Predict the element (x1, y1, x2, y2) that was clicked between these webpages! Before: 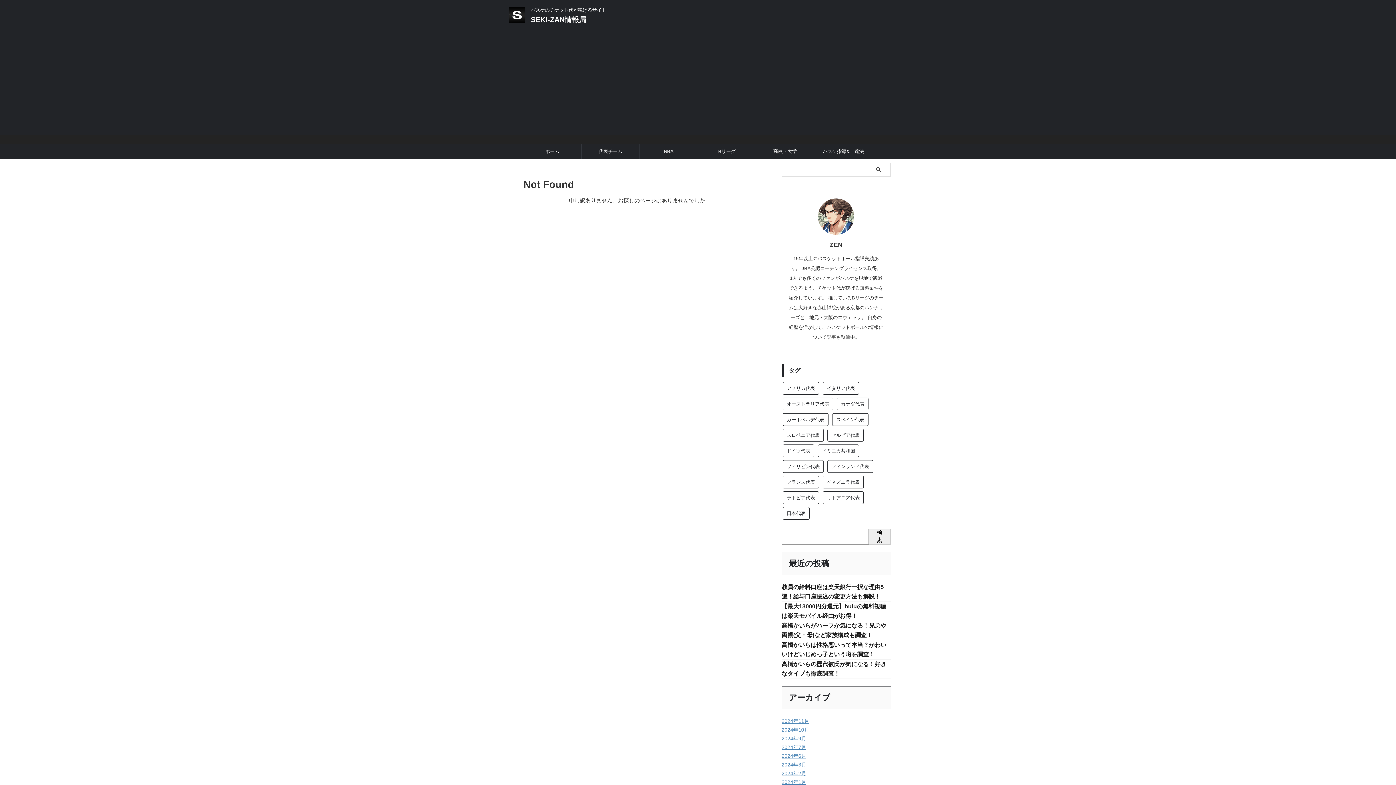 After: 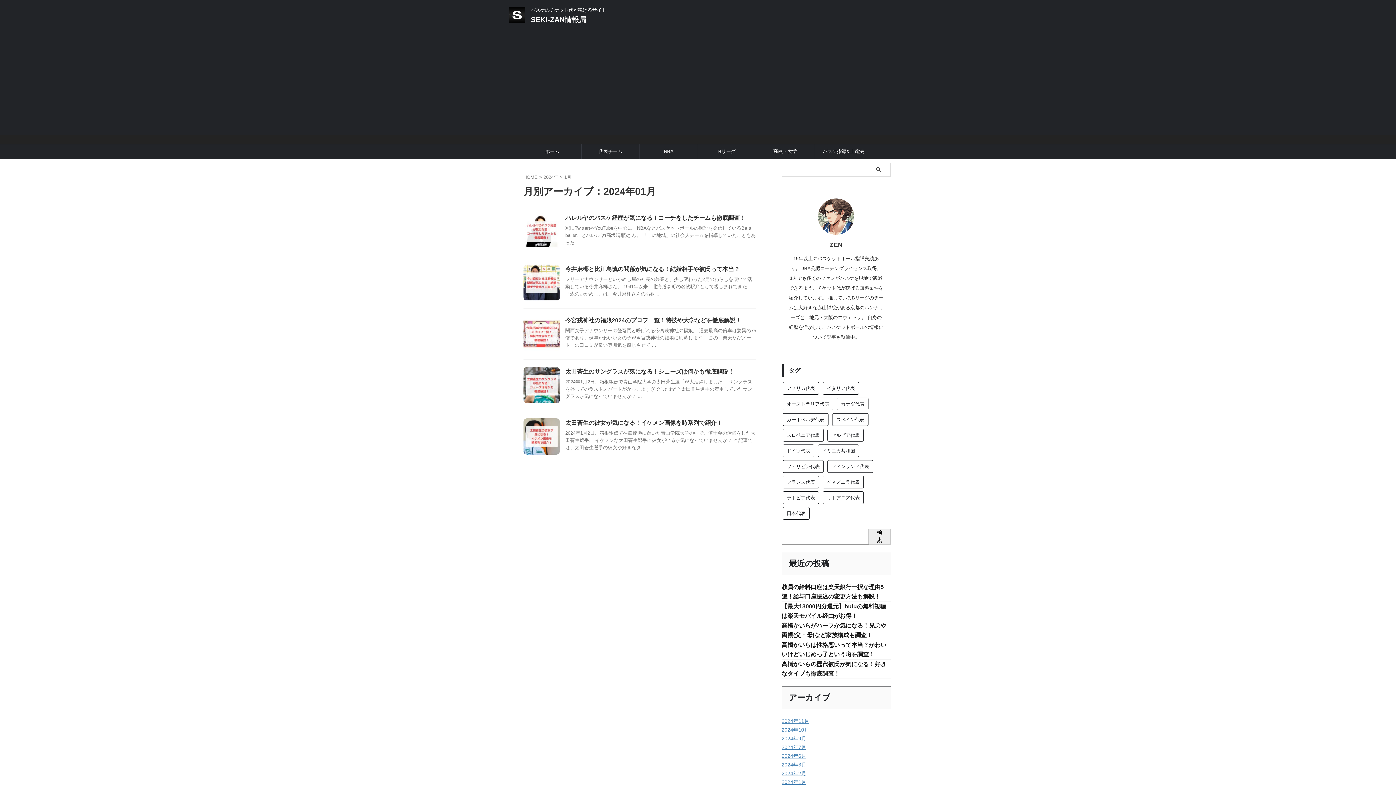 Action: bbox: (781, 670, 806, 676) label: 2024年1月